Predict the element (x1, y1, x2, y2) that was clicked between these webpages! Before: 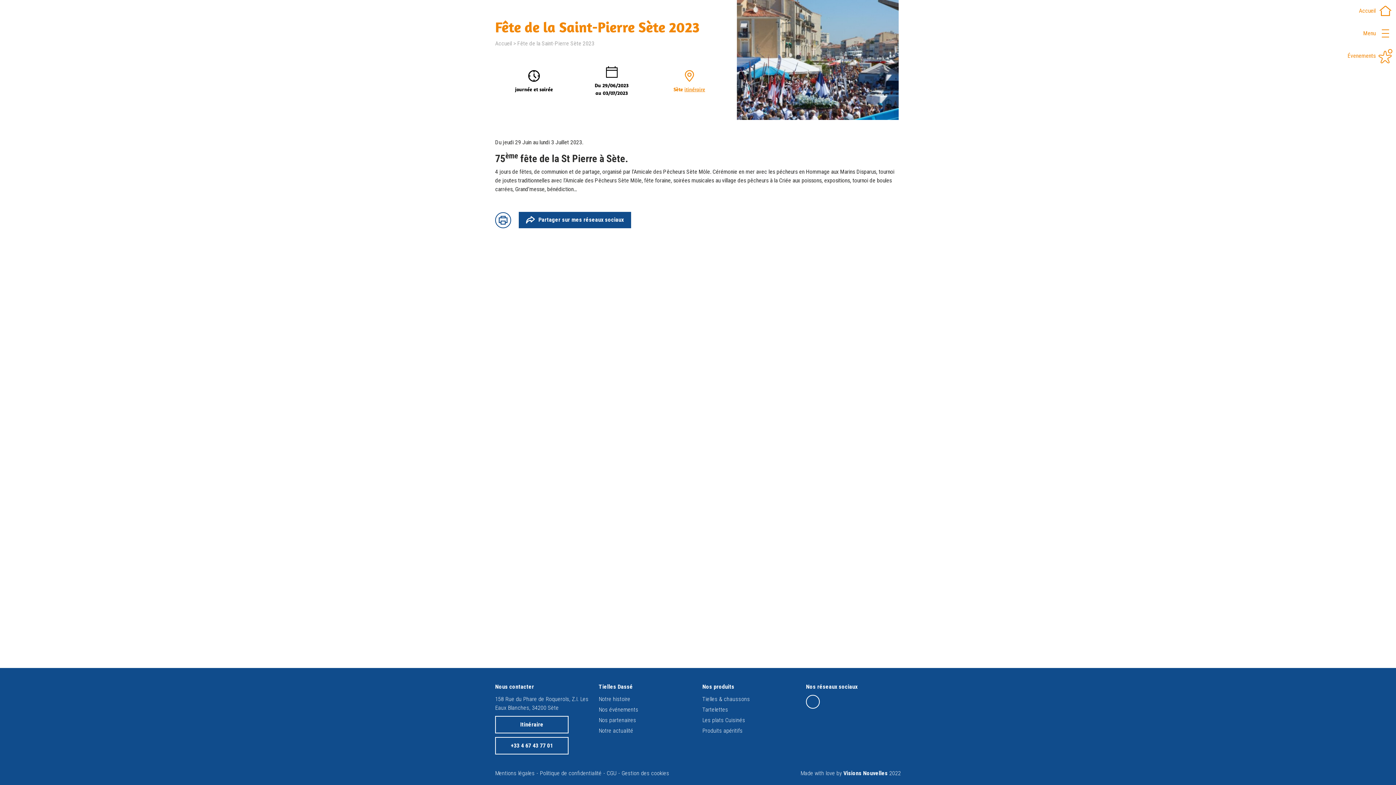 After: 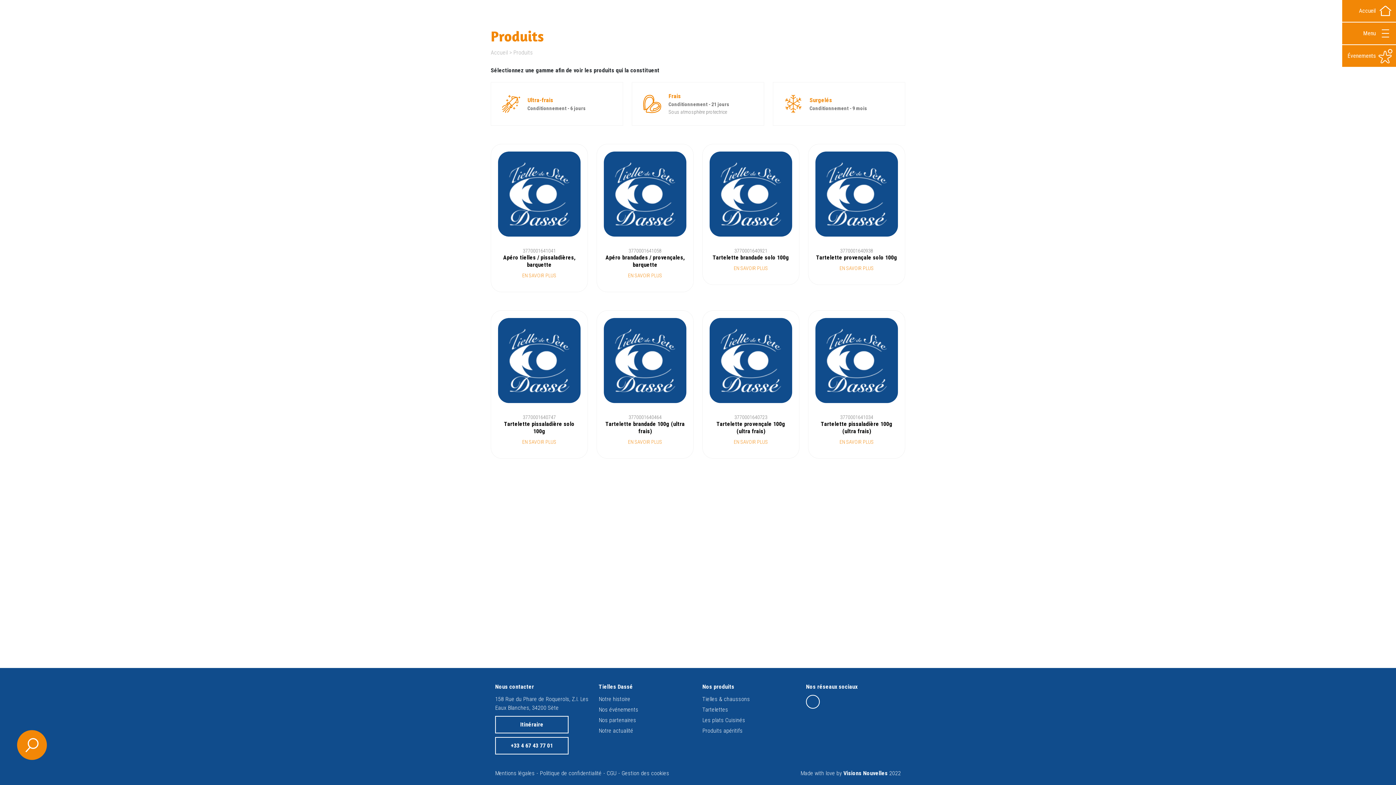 Action: label: Tartelettes bbox: (702, 705, 797, 714)